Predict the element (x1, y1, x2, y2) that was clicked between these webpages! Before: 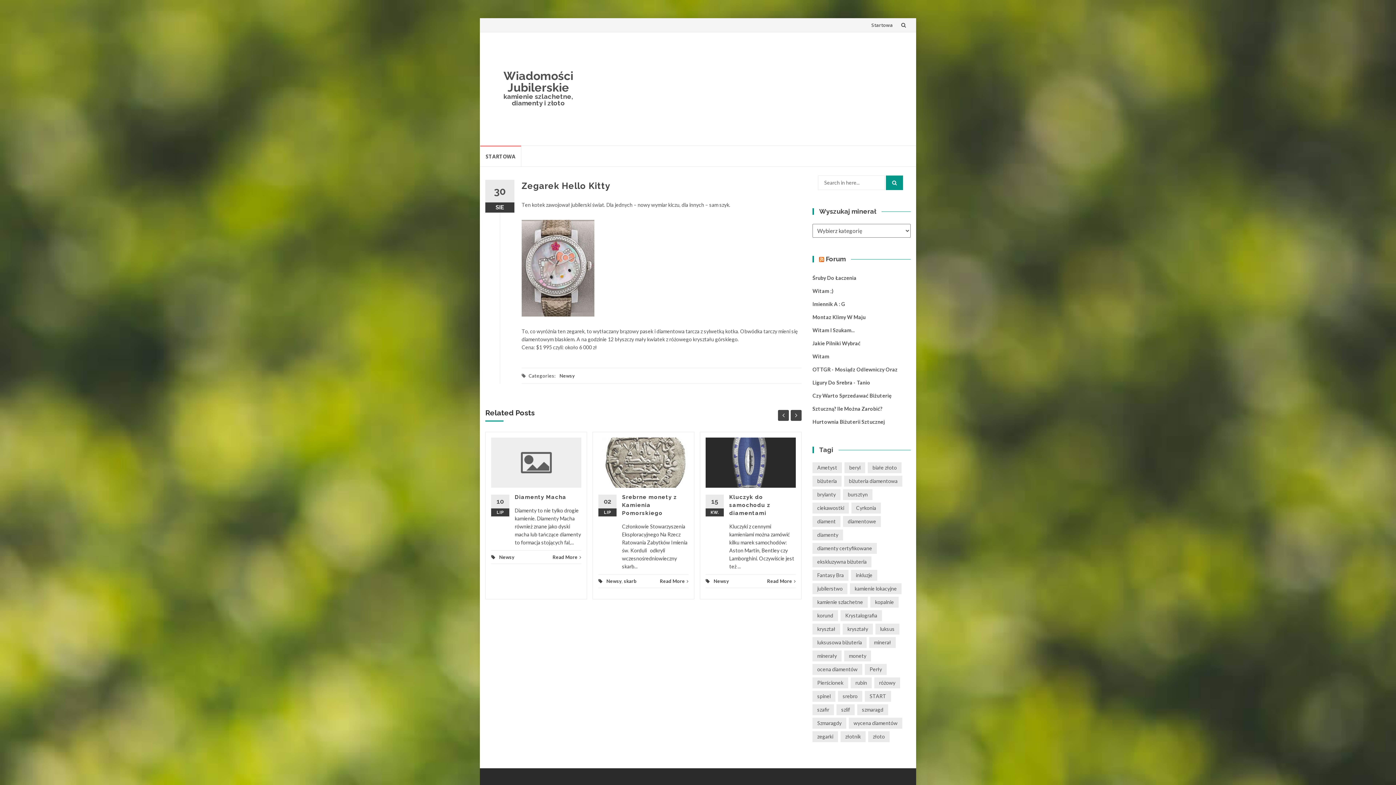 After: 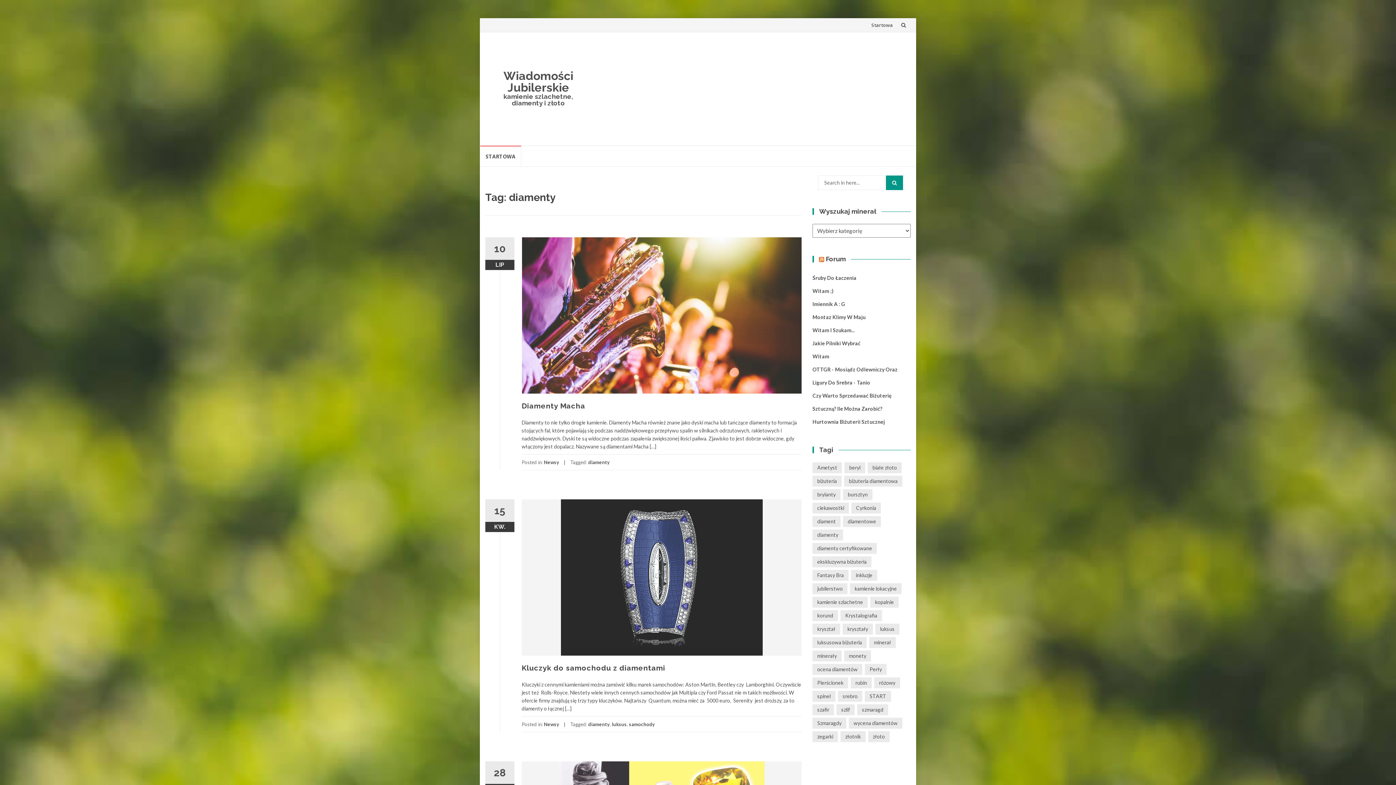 Action: label: diamenty (396 elementów) bbox: (812, 529, 843, 540)